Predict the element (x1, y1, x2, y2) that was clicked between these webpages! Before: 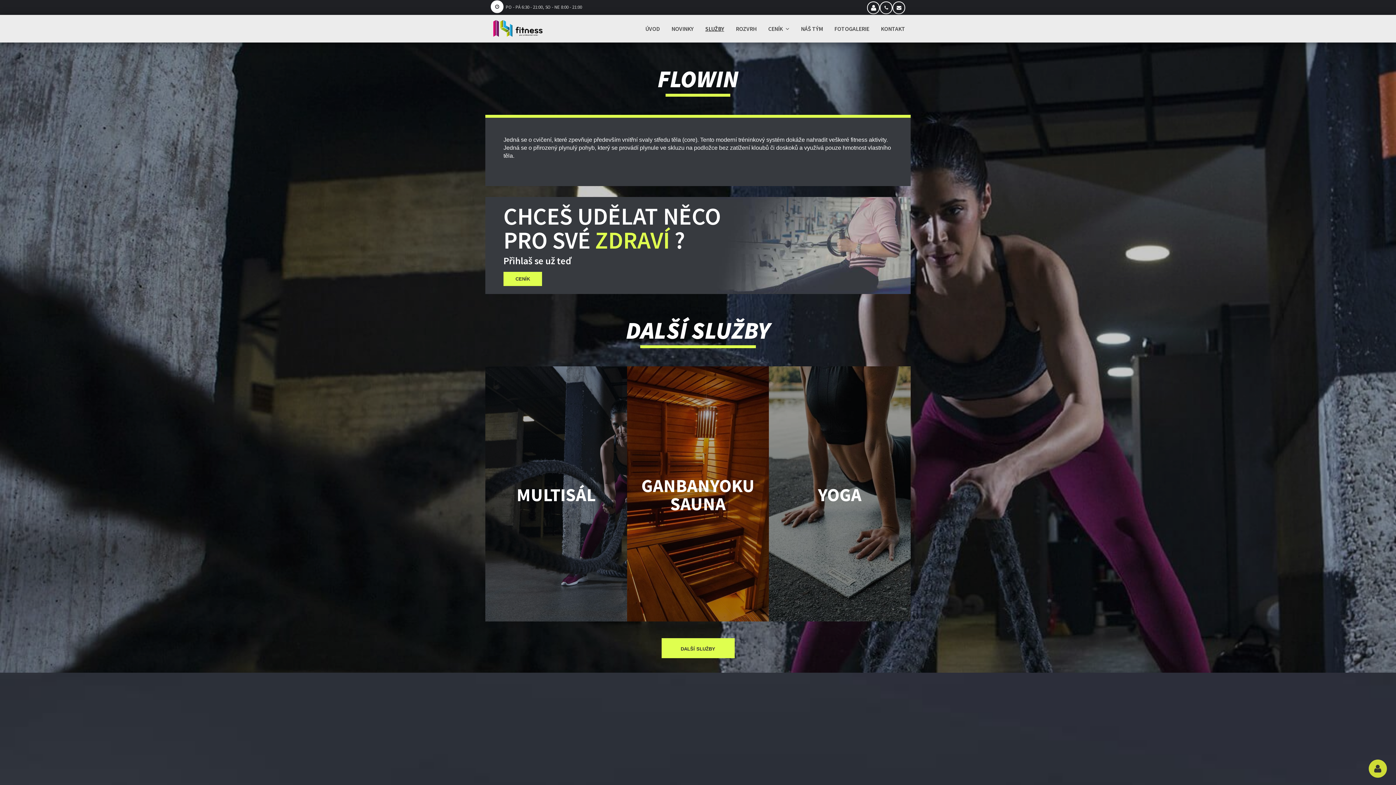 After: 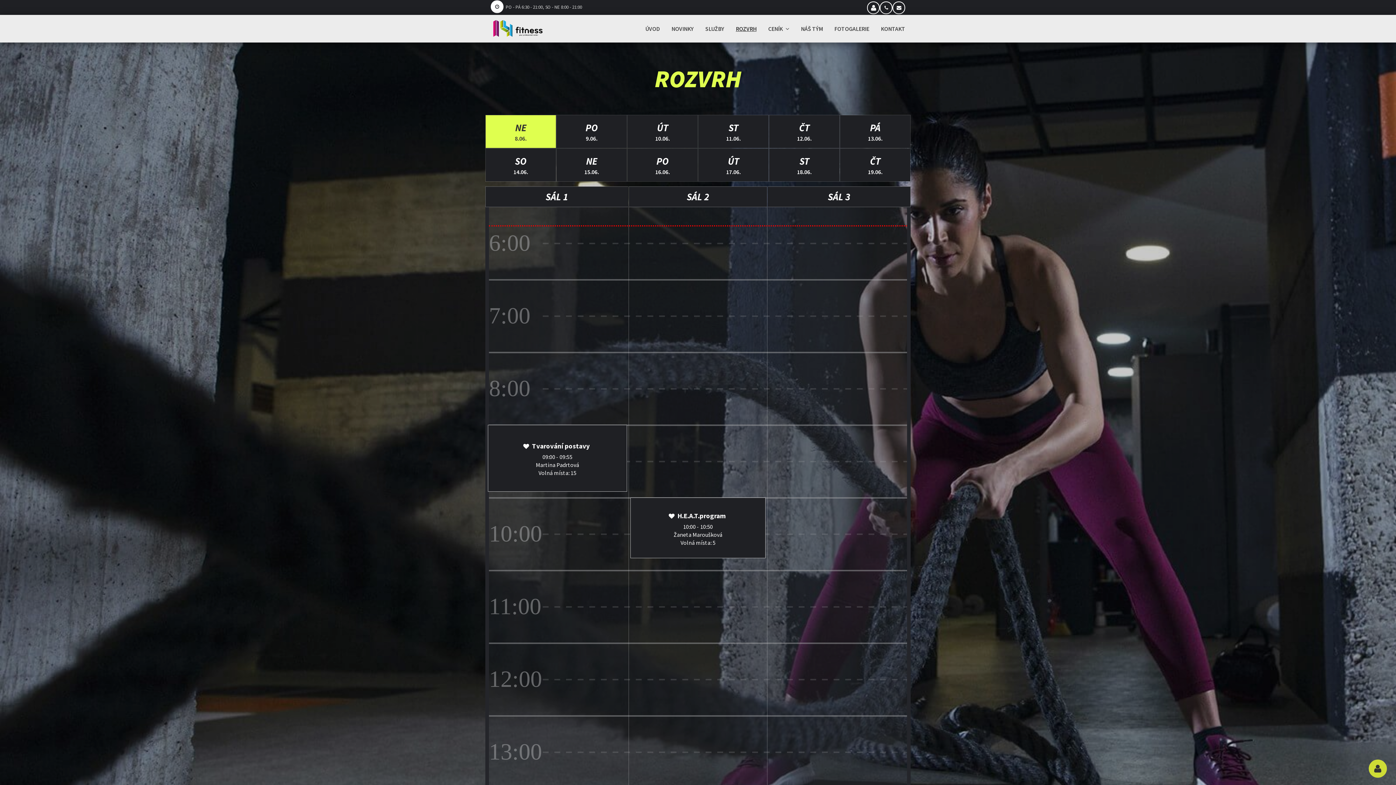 Action: label: ROZVRH bbox: (730, 19, 762, 38)